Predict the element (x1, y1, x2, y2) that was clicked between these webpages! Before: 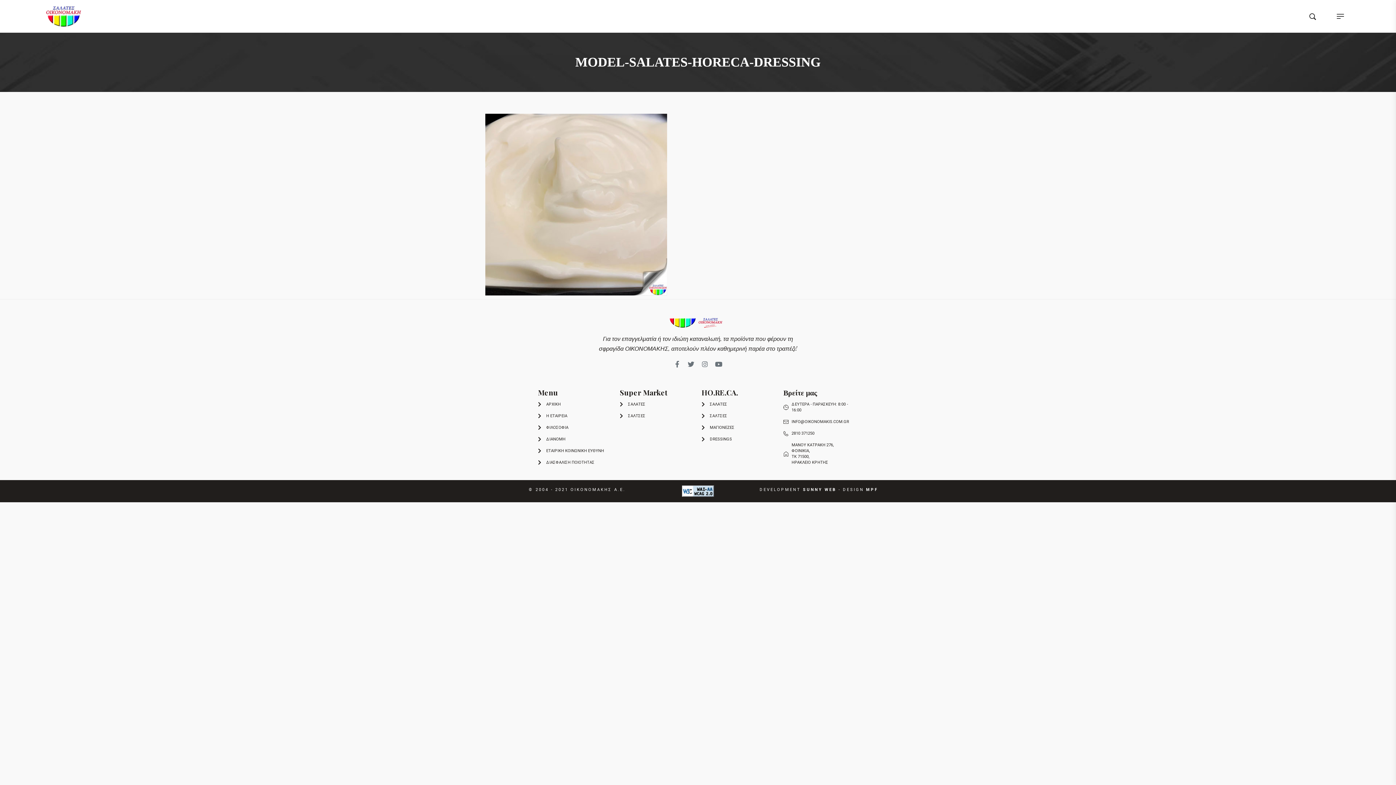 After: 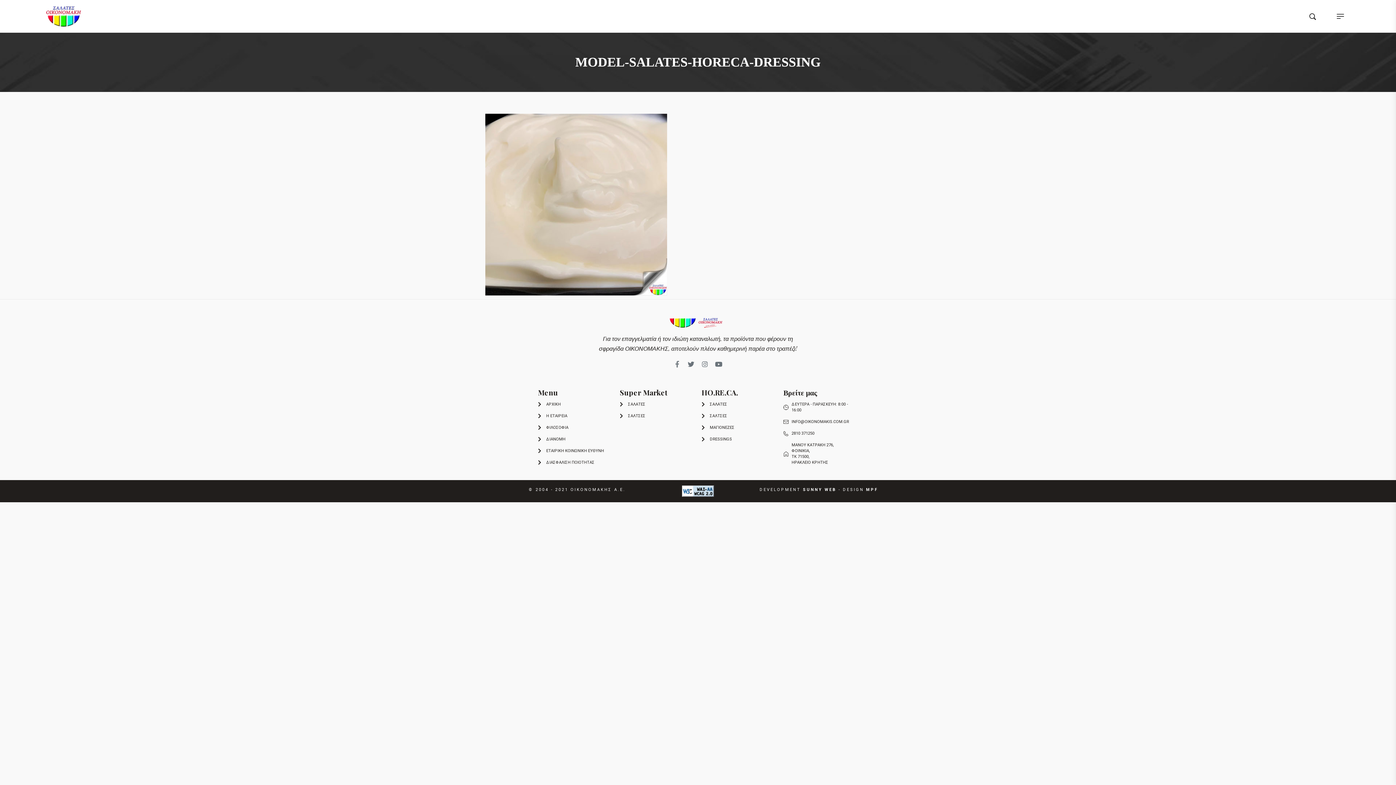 Action: bbox: (674, 361, 680, 367) label: Facebook-f